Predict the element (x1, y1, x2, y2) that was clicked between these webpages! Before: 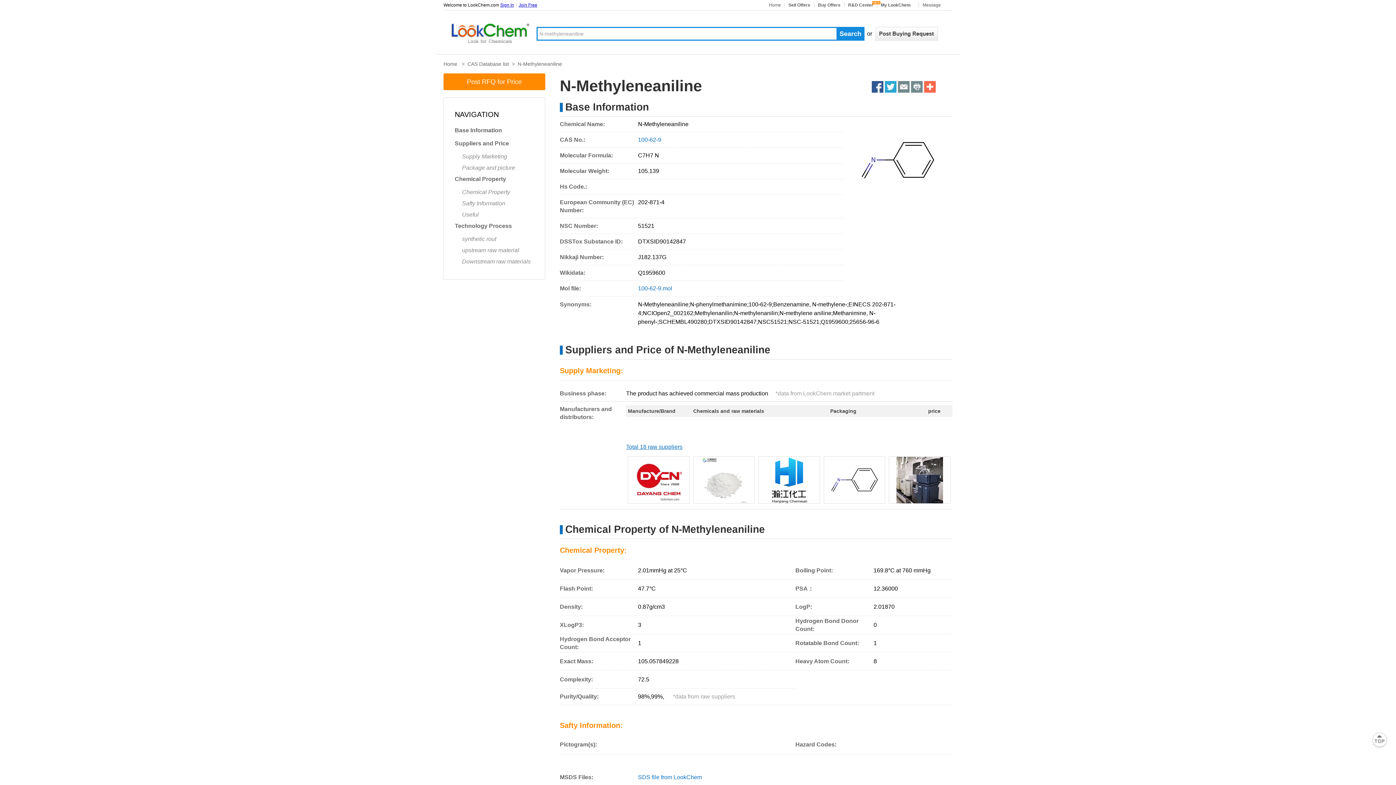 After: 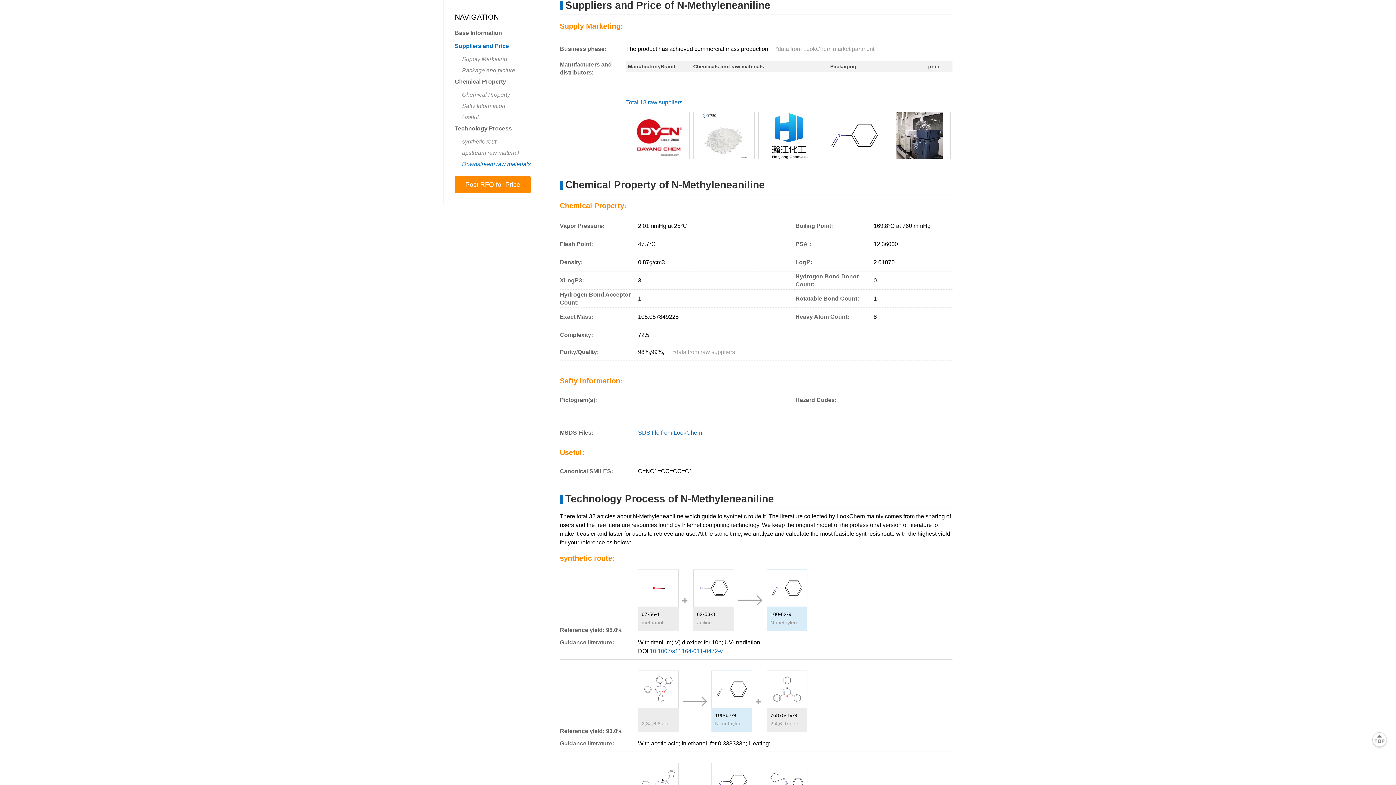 Action: label: Package and picture bbox: (454, 163, 534, 172)